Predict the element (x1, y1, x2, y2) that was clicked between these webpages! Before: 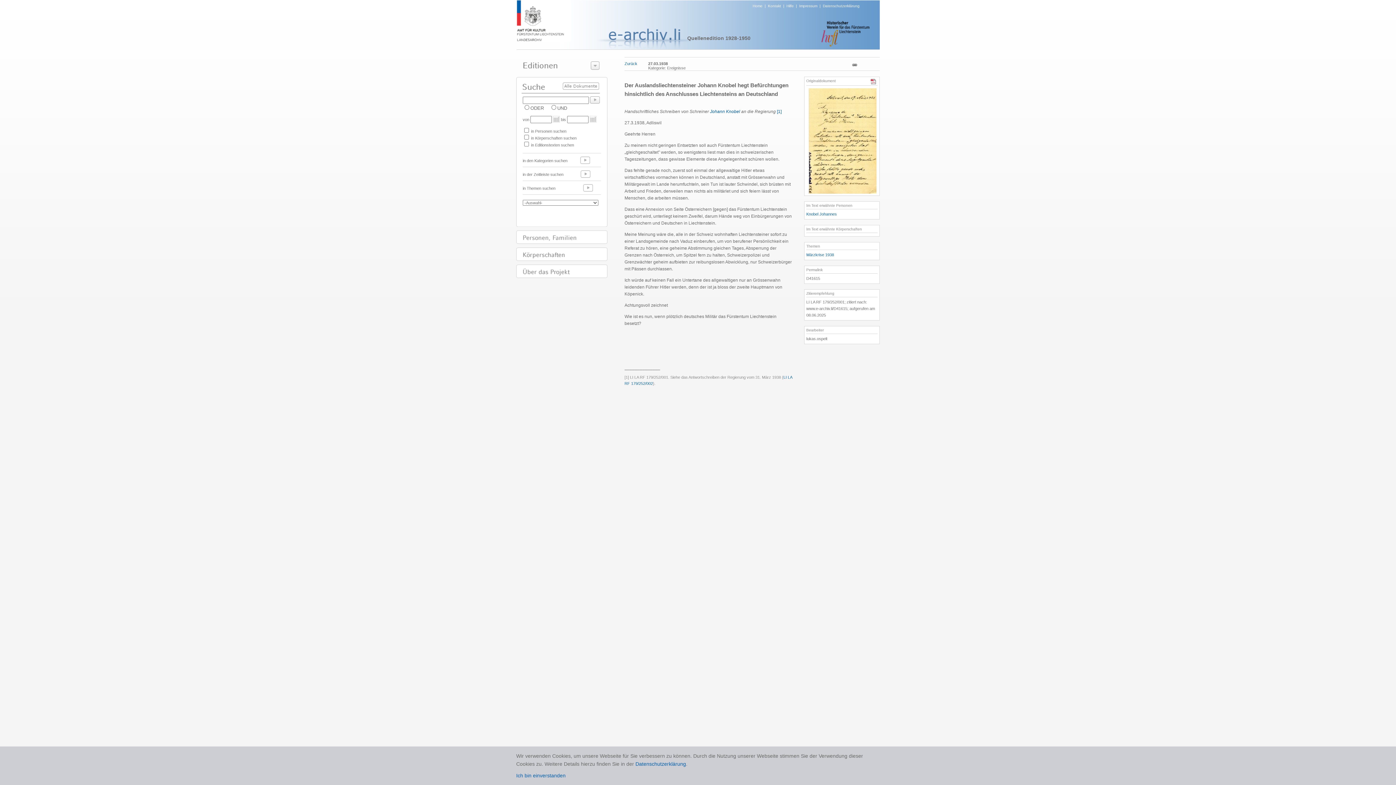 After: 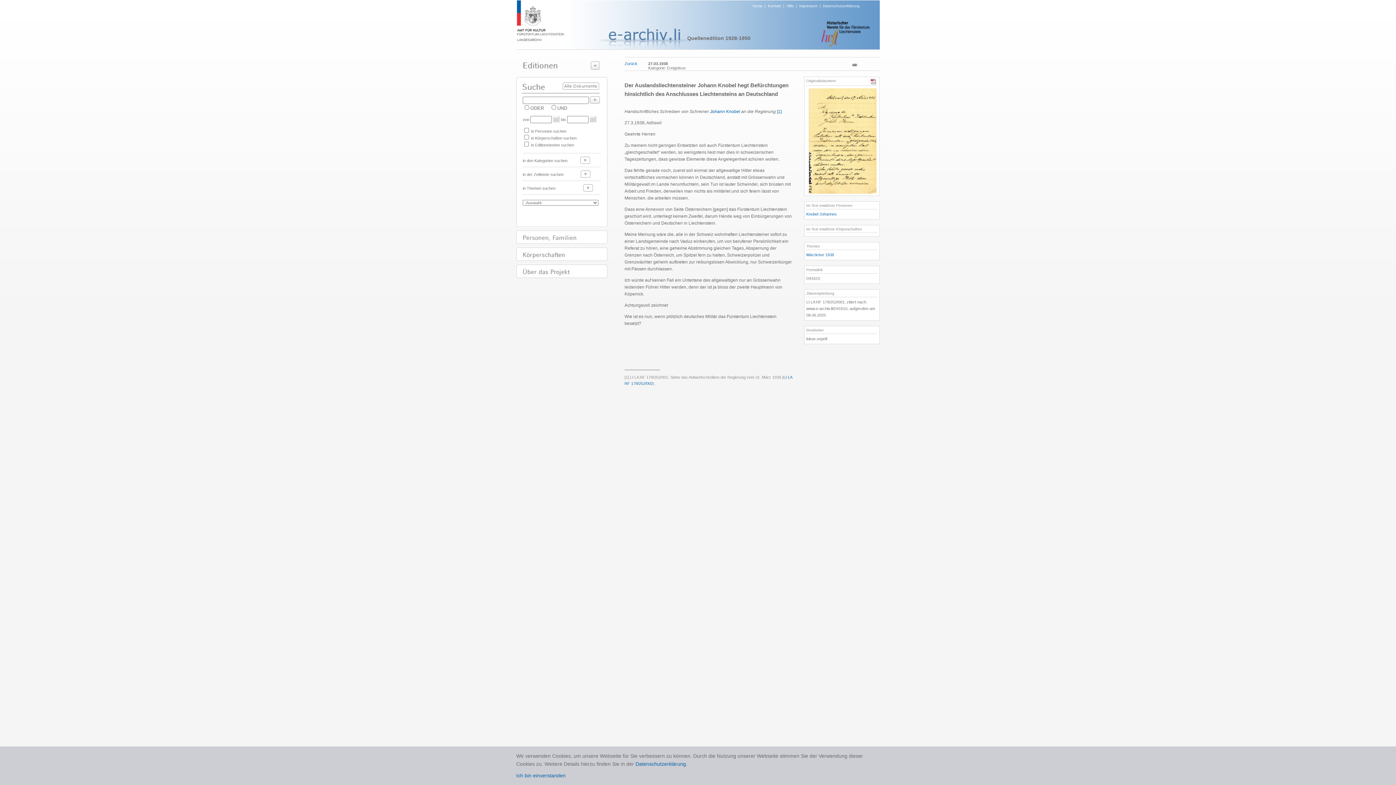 Action: label: Datenschutzerklärung bbox: (823, 4, 859, 8)